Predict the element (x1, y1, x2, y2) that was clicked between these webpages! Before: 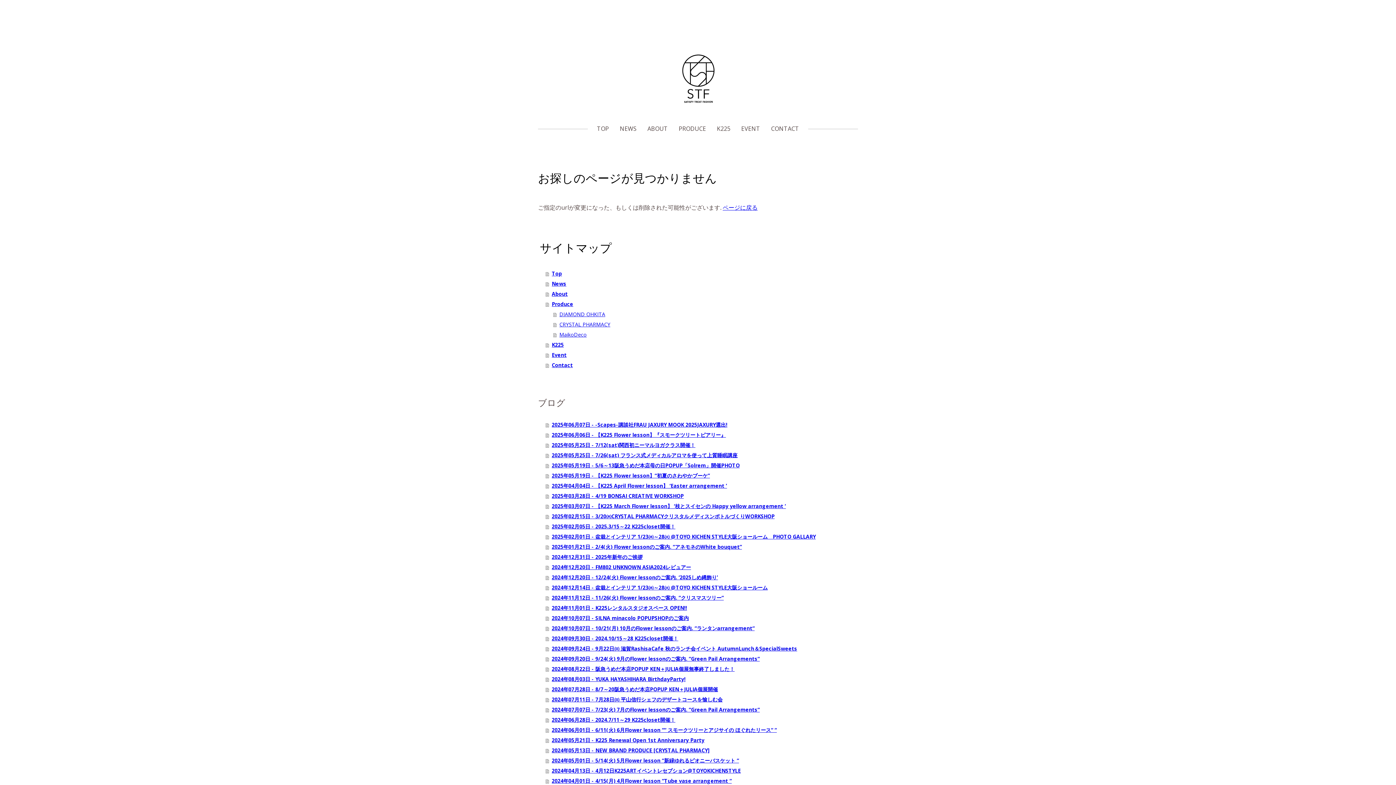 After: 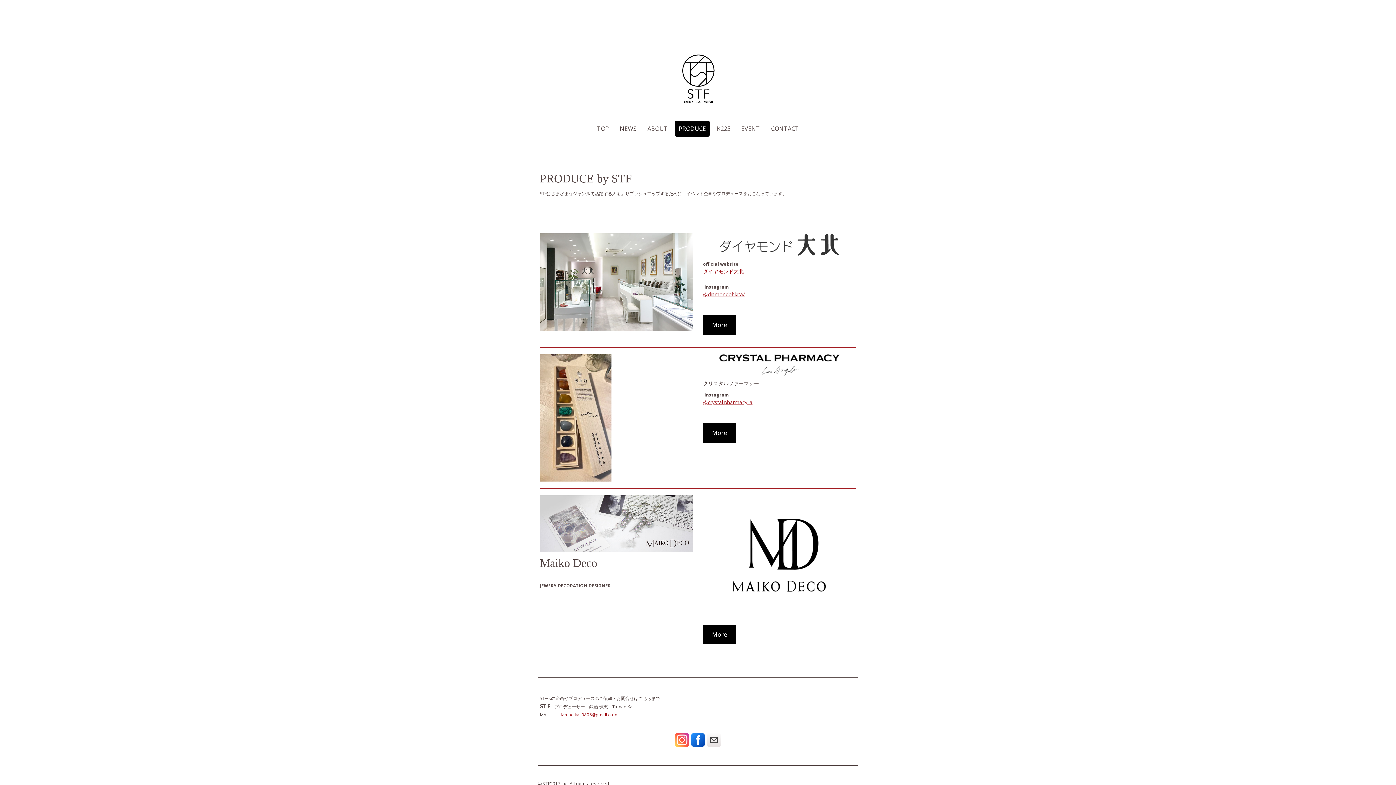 Action: label: PRODUCE bbox: (675, 120, 709, 136)